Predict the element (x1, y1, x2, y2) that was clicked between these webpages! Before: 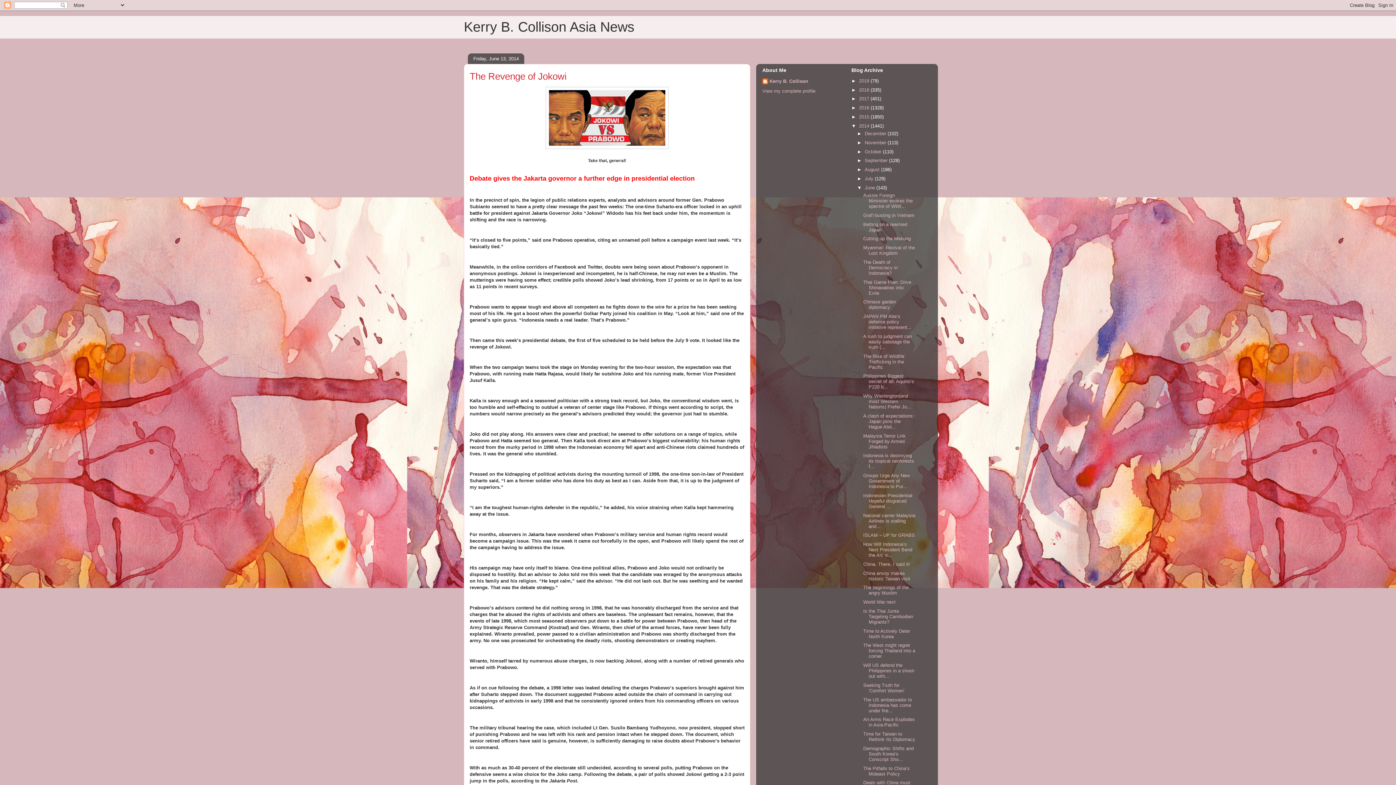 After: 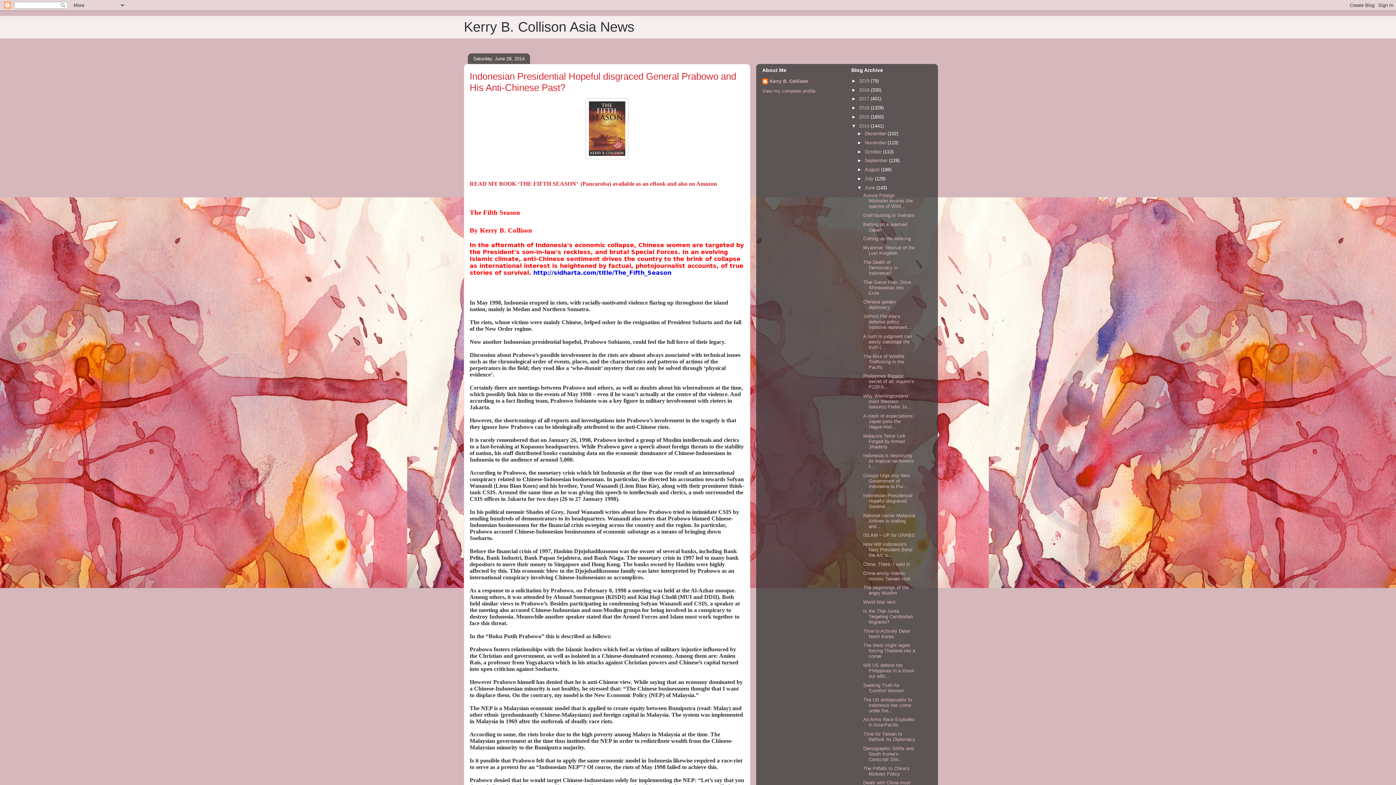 Action: label: Indonesian Presidential Hopeful disgraced General ... bbox: (863, 493, 912, 509)